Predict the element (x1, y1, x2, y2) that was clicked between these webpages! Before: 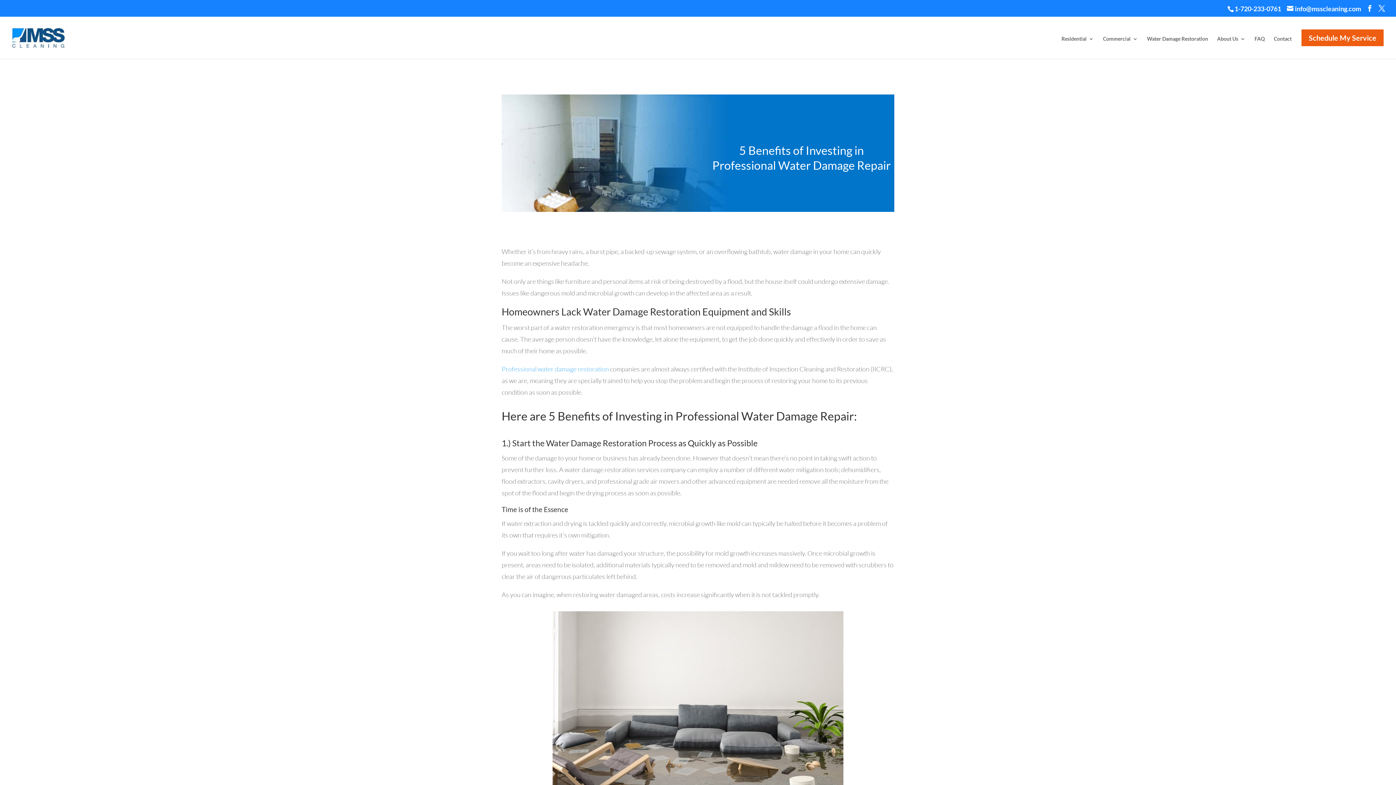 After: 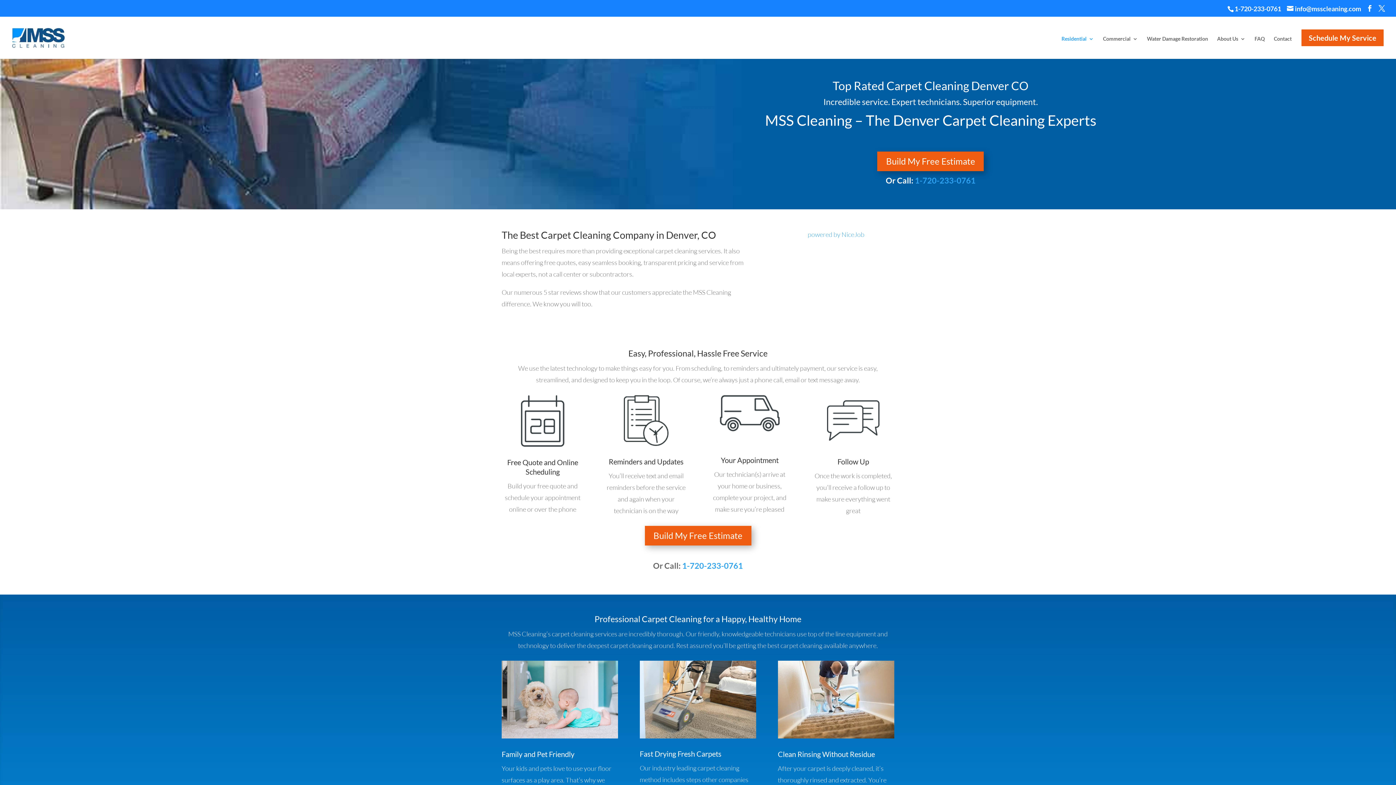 Action: bbox: (1061, 36, 1094, 53) label: Residential